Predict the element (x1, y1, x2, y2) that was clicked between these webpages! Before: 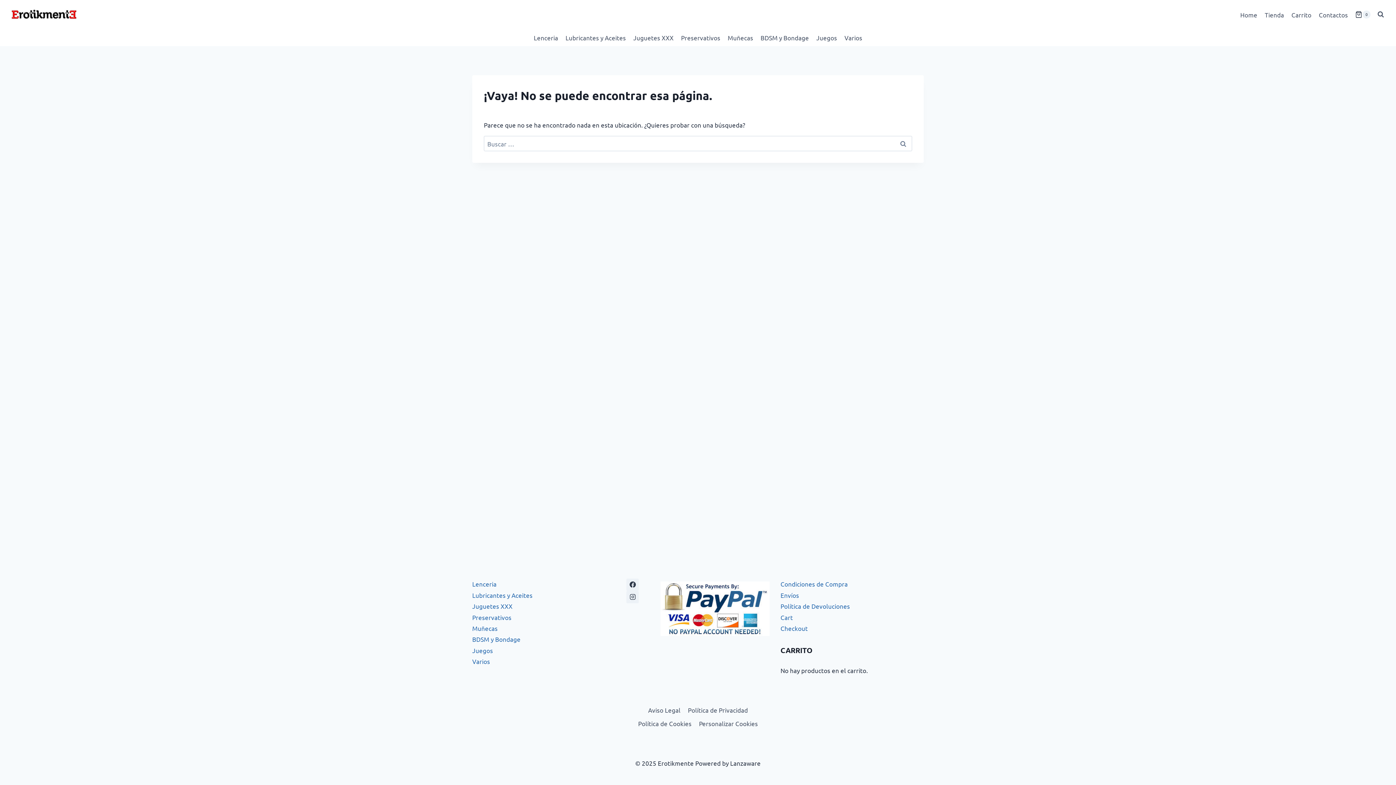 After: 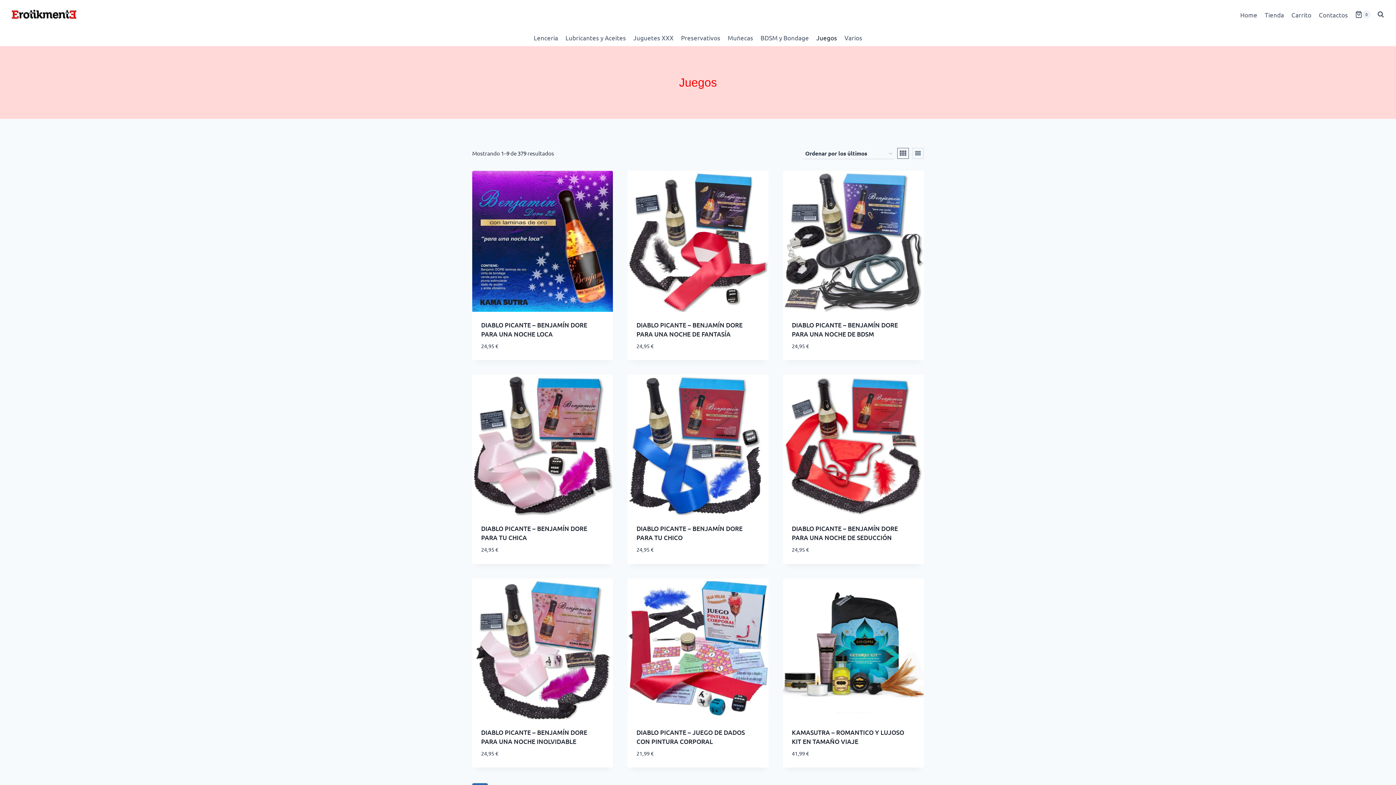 Action: label: Juegos bbox: (812, 29, 840, 46)